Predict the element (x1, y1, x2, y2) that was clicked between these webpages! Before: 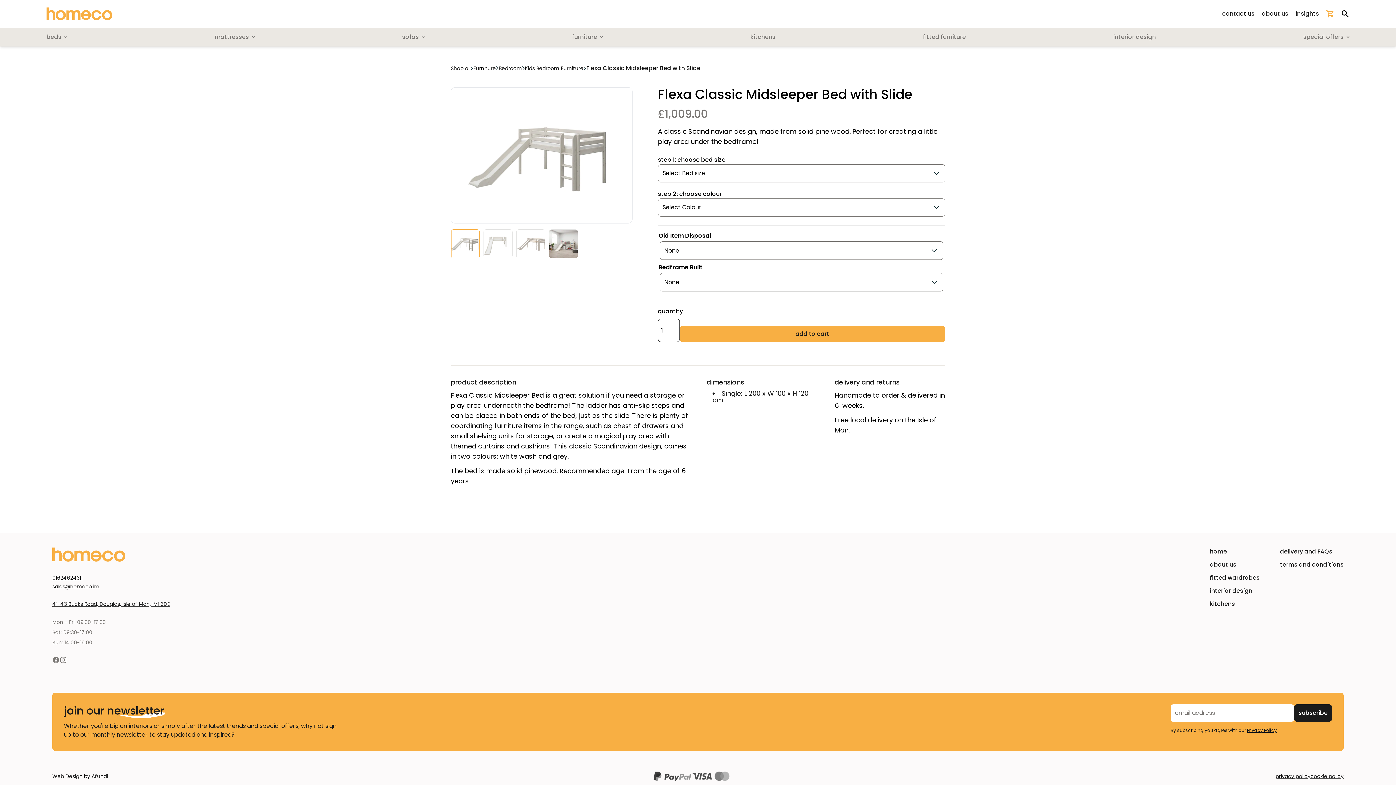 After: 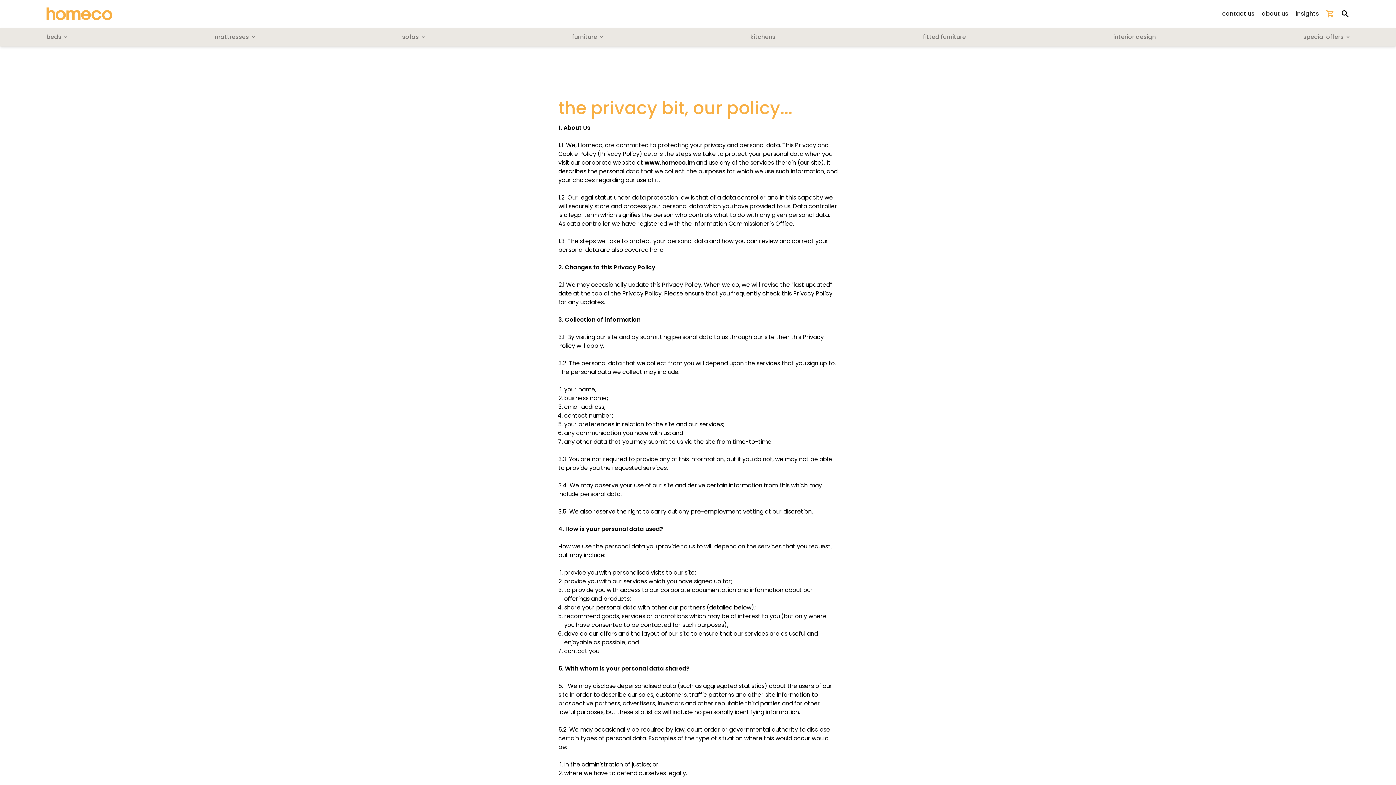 Action: label: privacy policy bbox: (1276, 772, 1310, 781)